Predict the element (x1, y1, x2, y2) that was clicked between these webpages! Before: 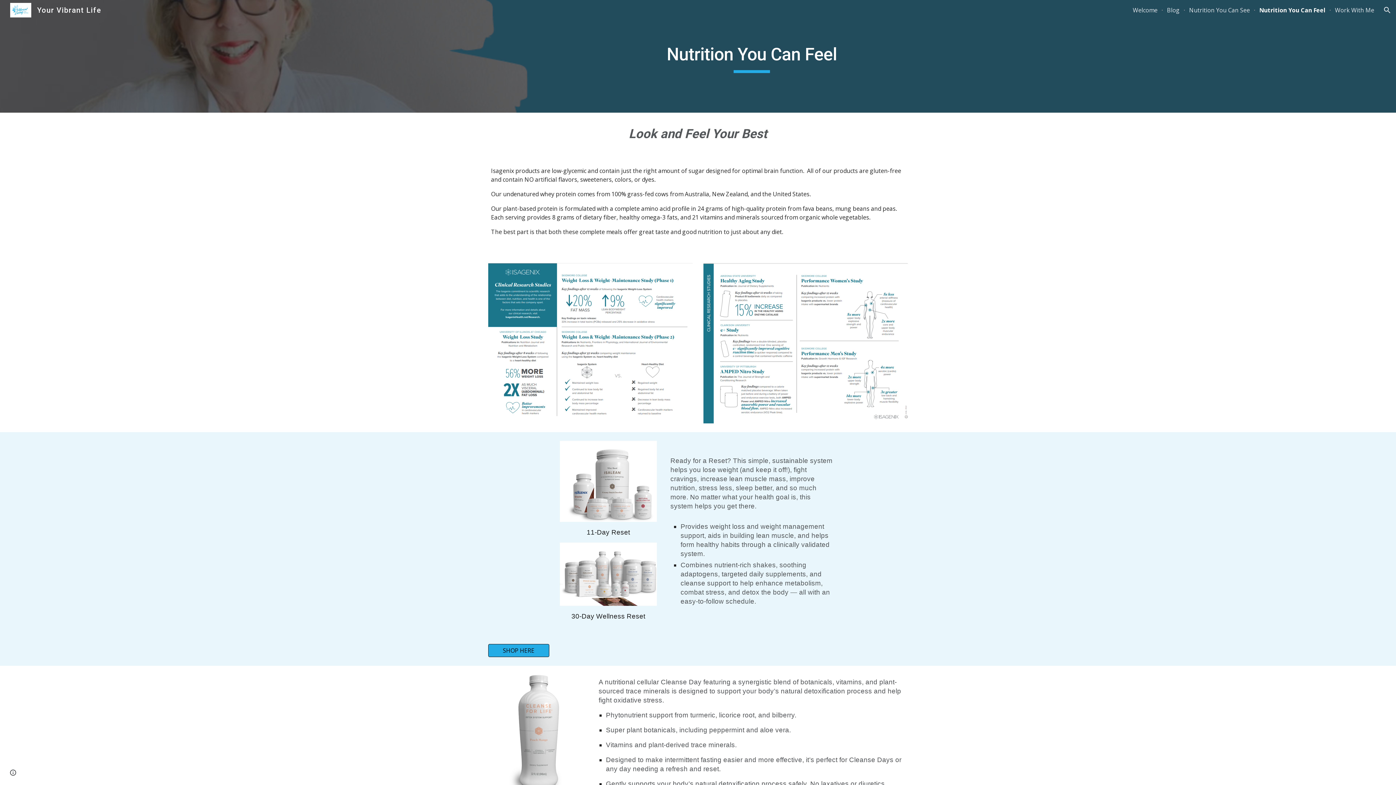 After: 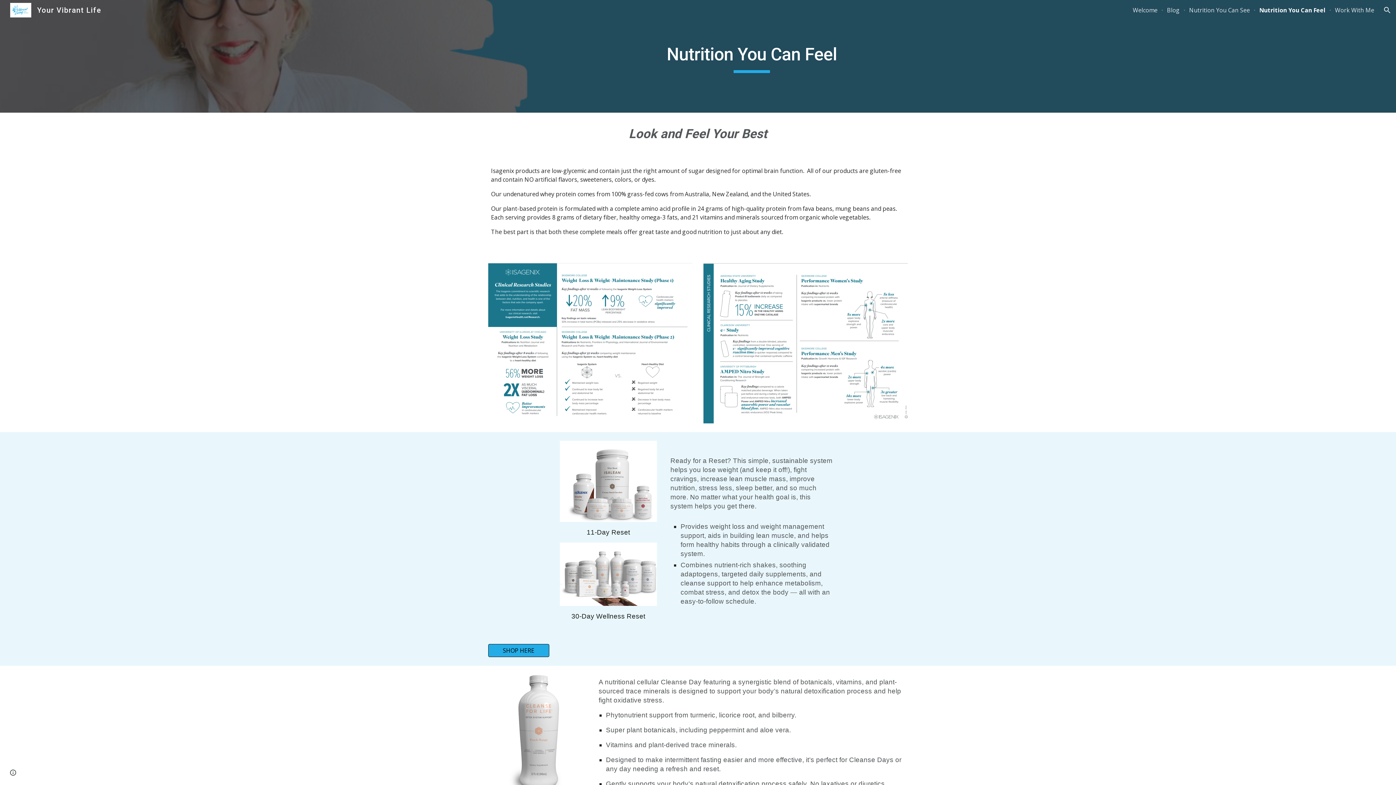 Action: label: Nutrition You Can Feel bbox: (1259, 6, 1325, 14)